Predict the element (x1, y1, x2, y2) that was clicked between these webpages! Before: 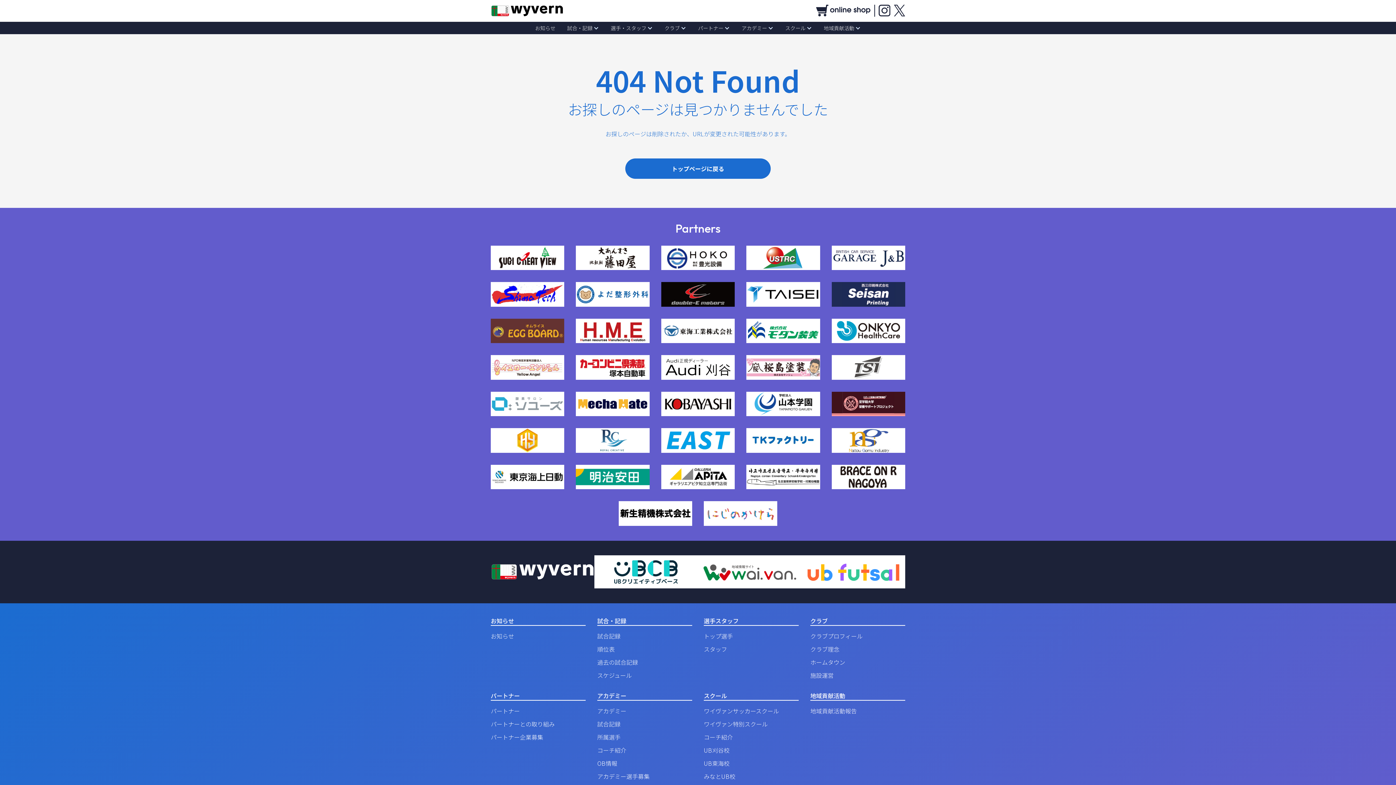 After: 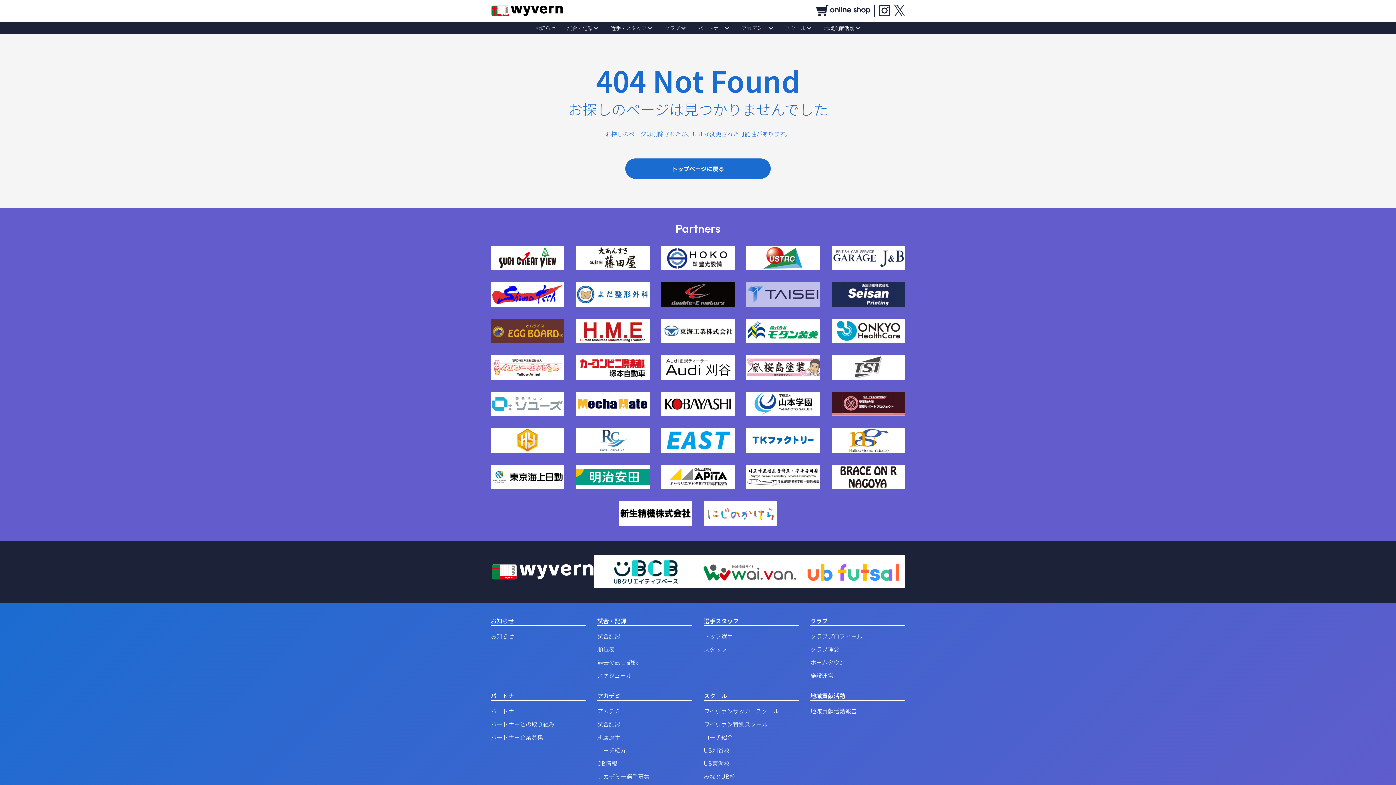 Action: bbox: (746, 282, 820, 307)